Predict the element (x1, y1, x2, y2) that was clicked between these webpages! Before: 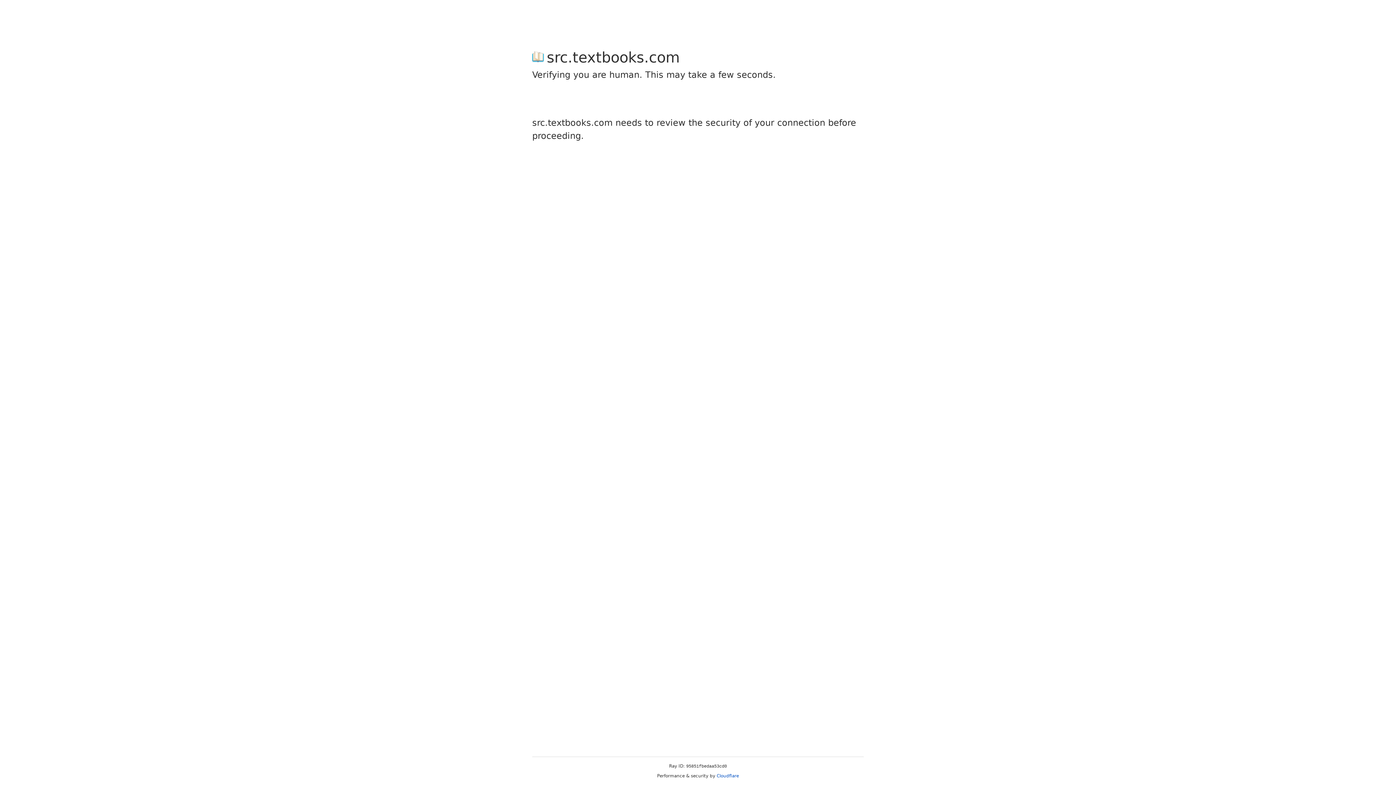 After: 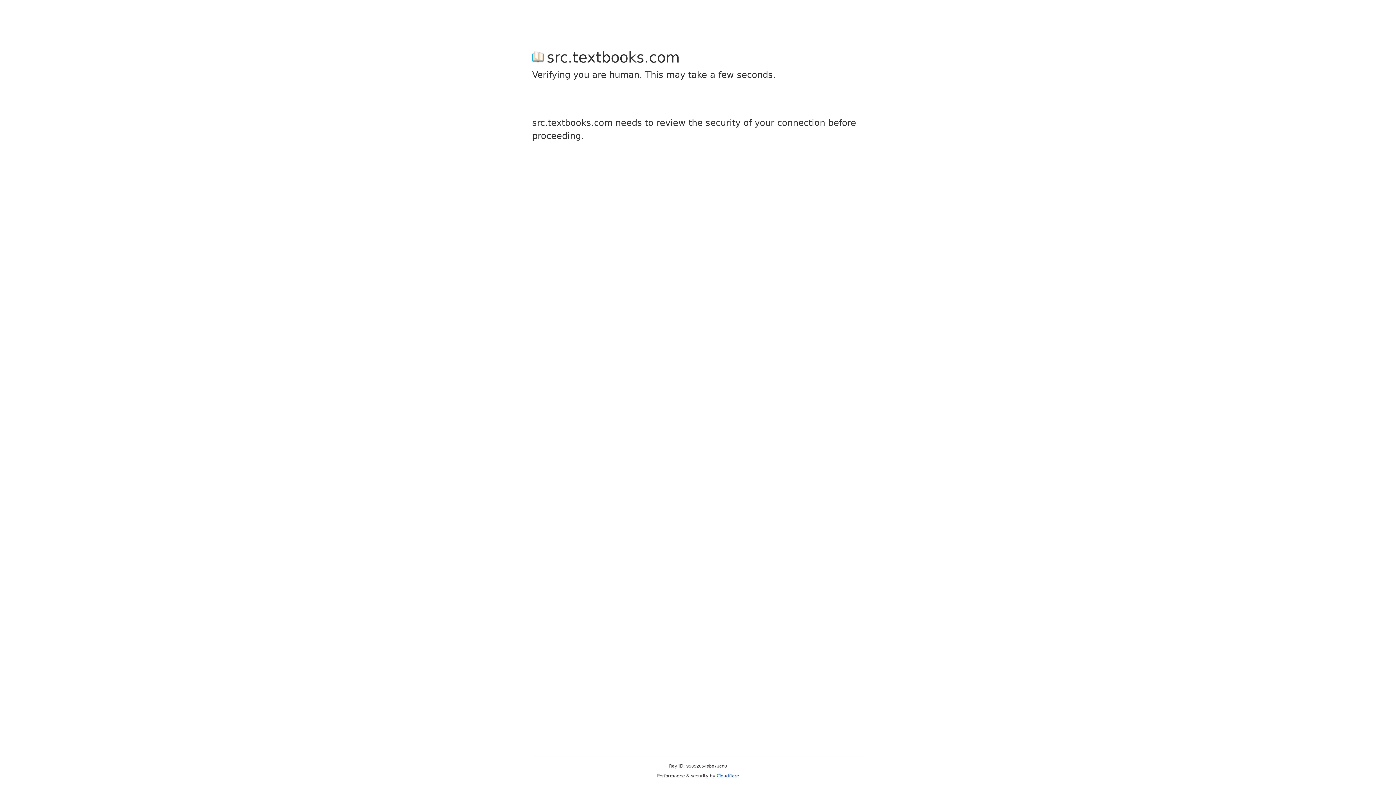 Action: bbox: (716, 773, 739, 778) label: Cloudflare